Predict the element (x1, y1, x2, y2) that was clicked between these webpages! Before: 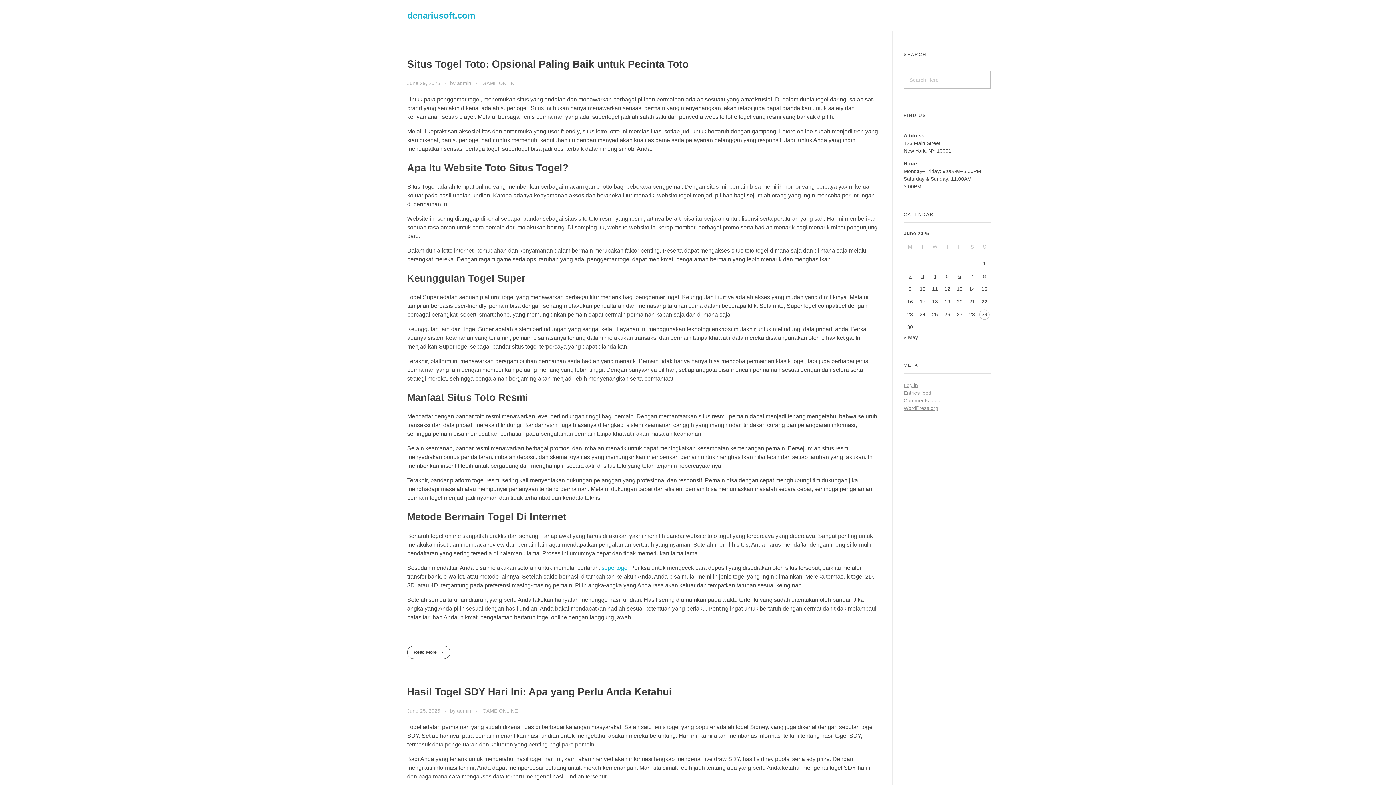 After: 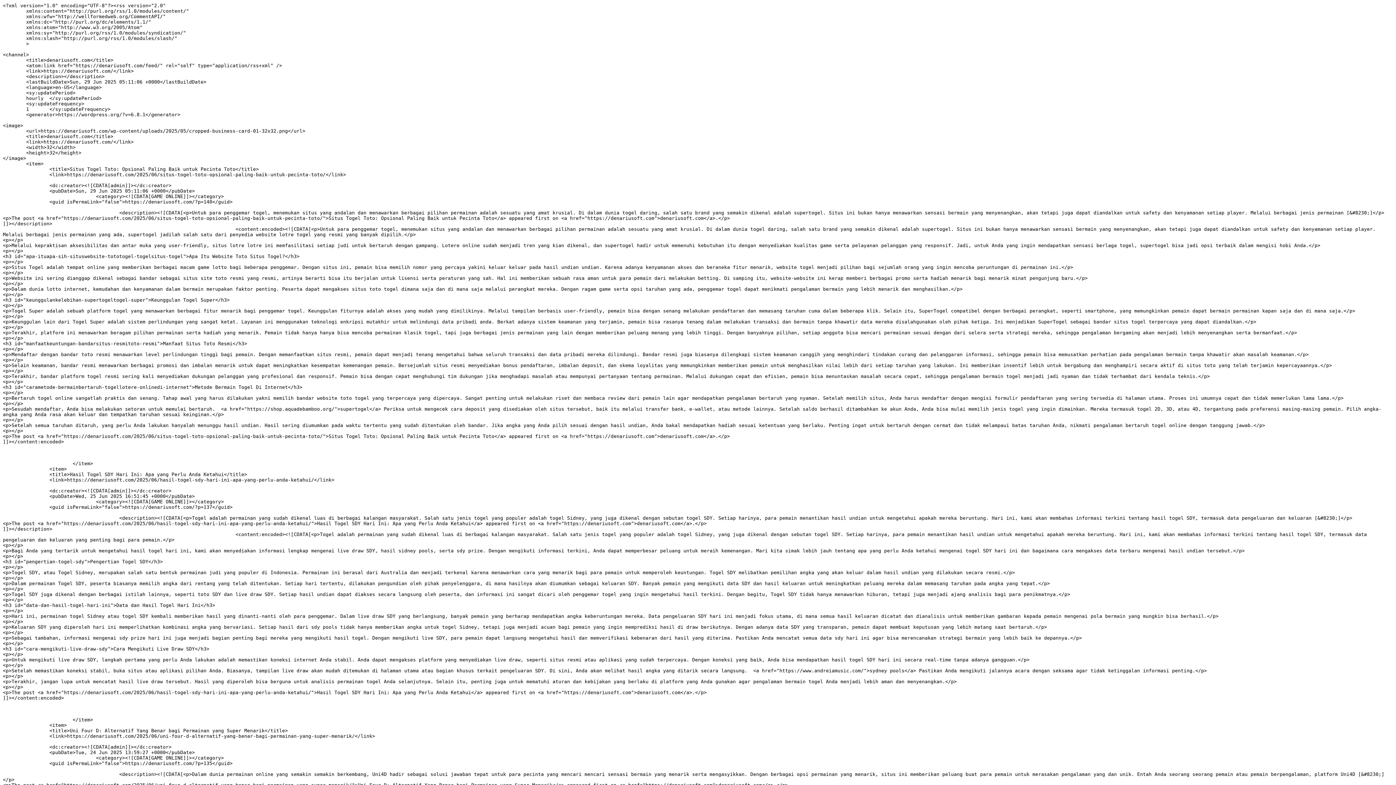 Action: bbox: (904, 390, 931, 396) label: Entries feed